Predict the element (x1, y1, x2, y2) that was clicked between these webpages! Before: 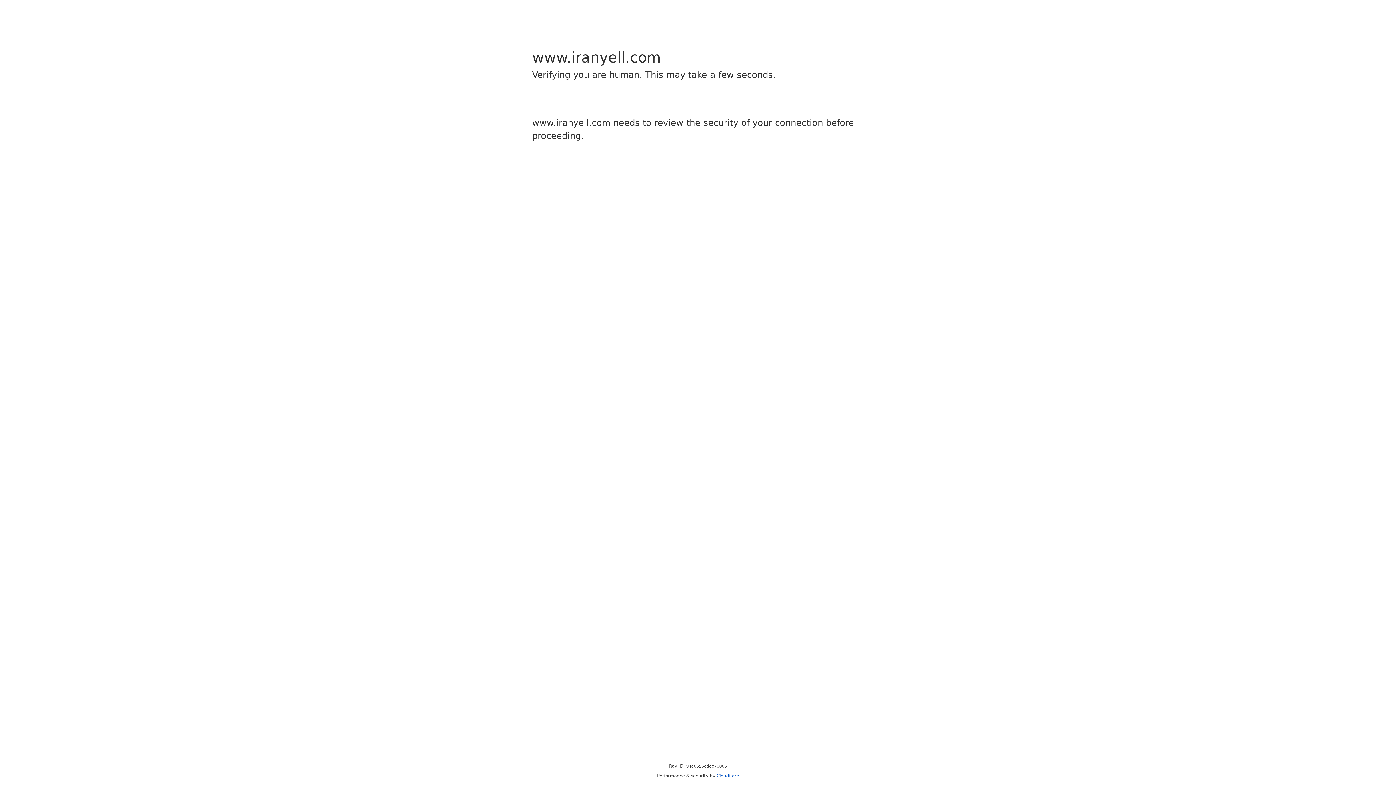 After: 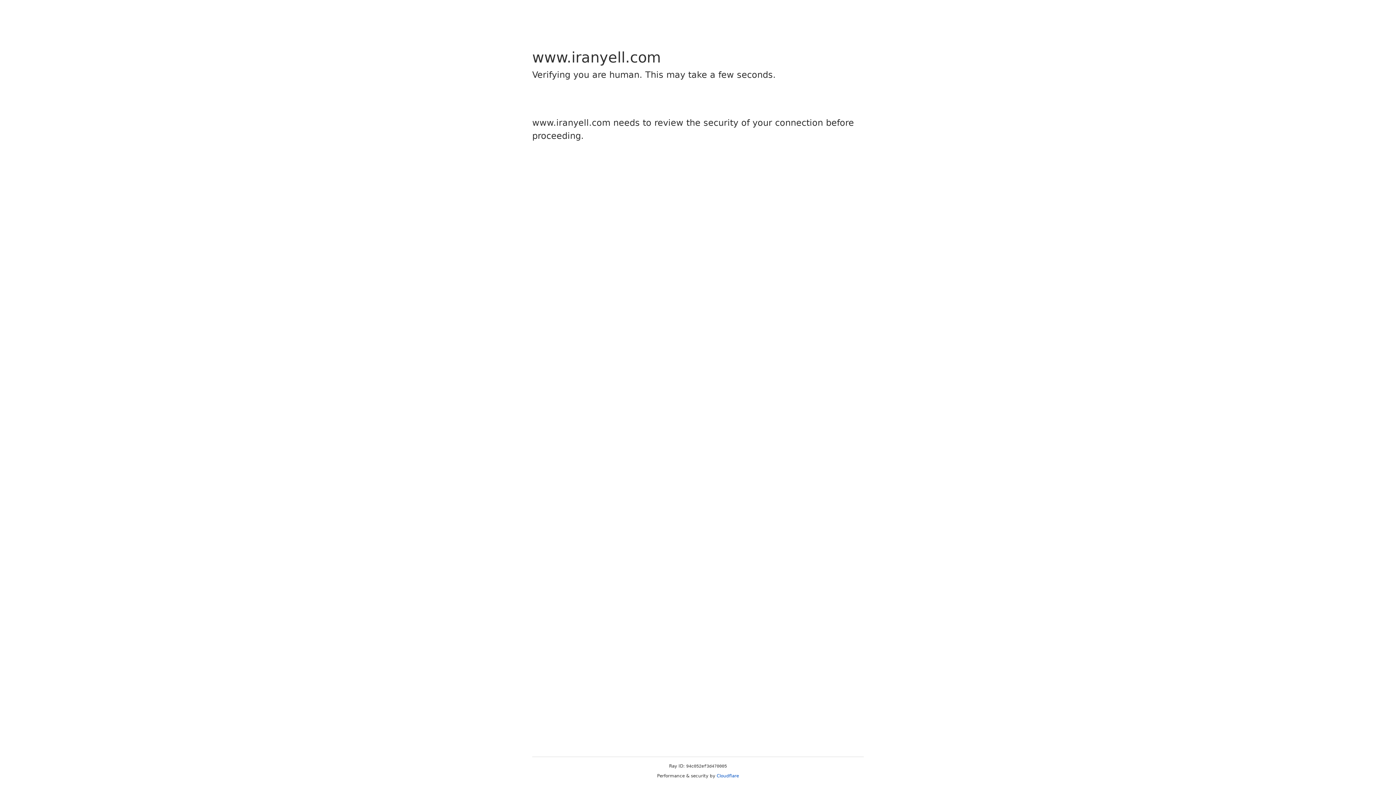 Action: label: Cloudflare bbox: (716, 773, 739, 778)